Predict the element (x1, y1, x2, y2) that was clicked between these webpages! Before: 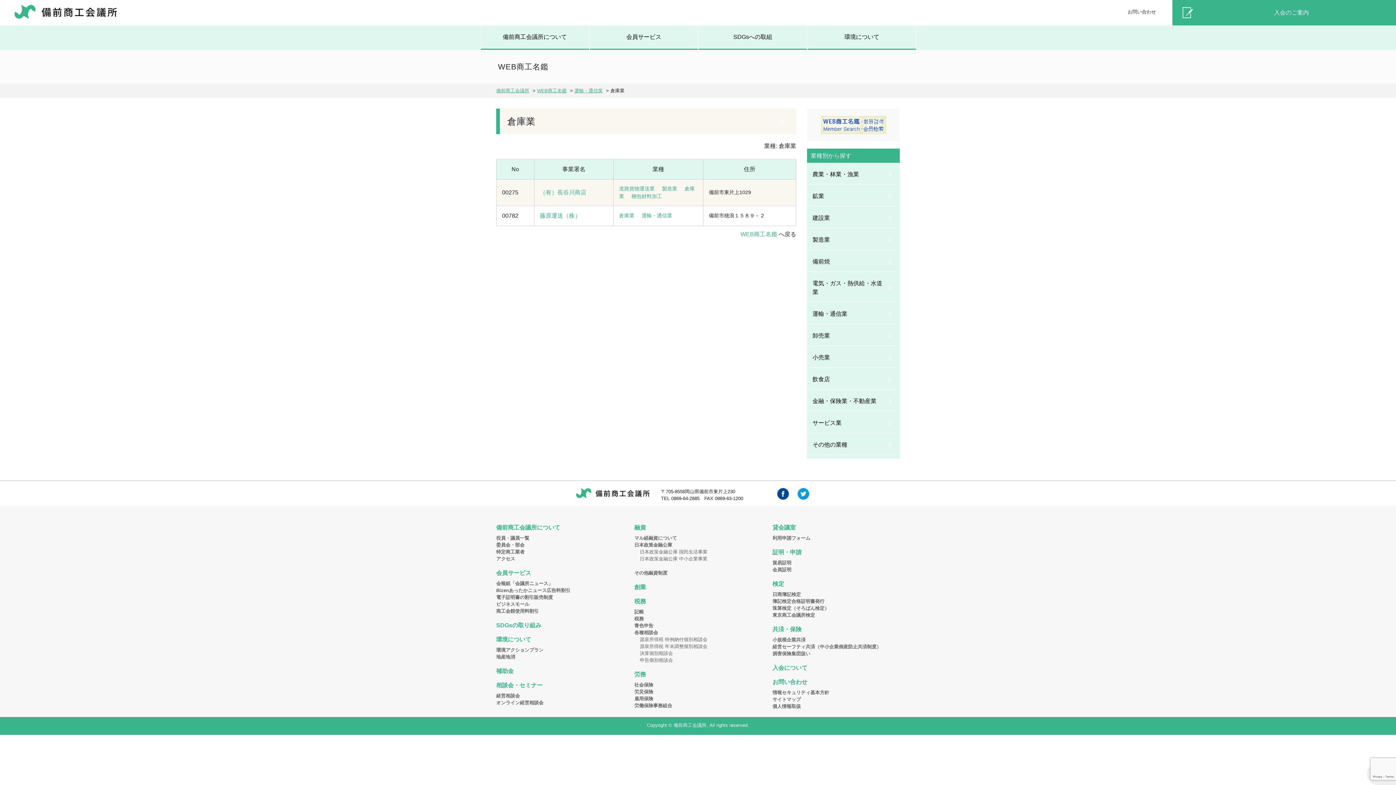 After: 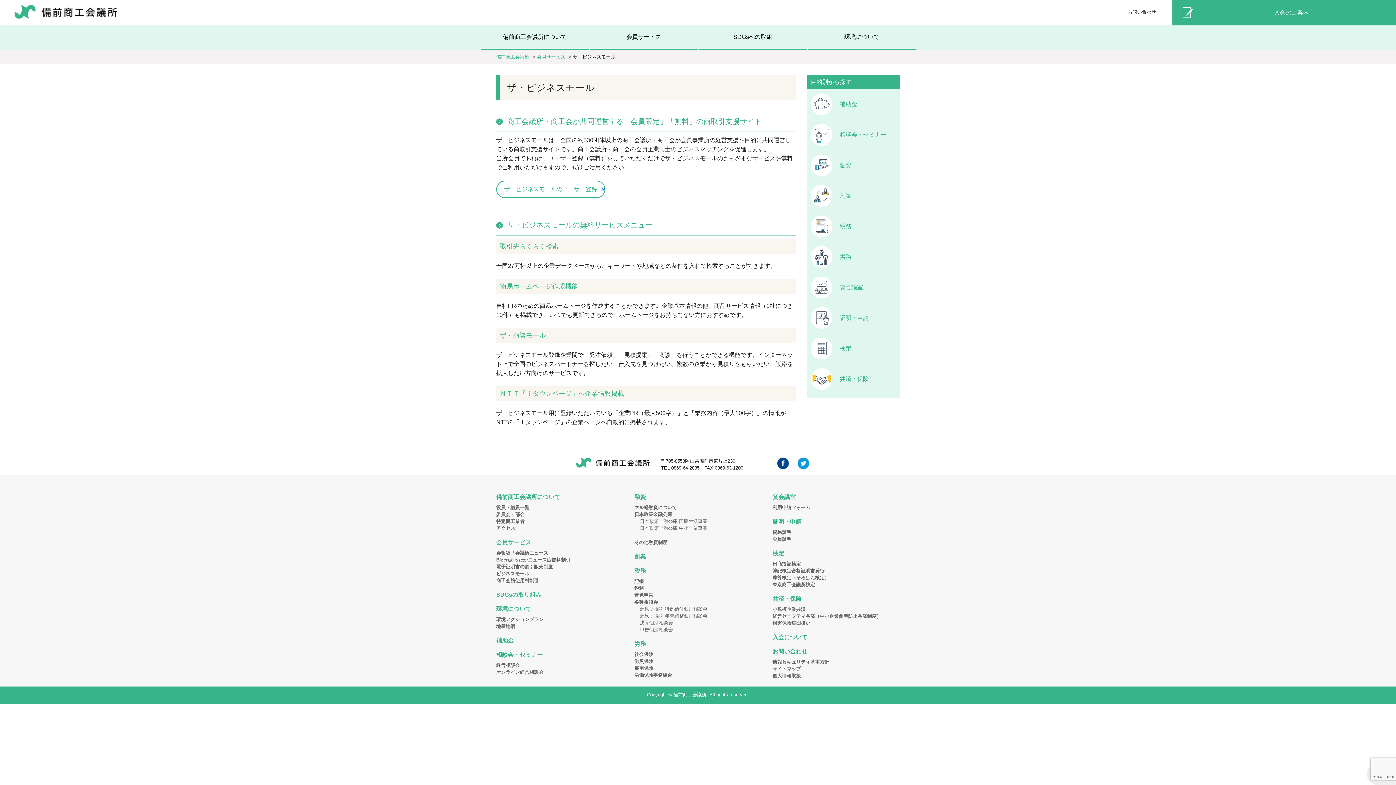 Action: bbox: (496, 601, 529, 607) label: ビジネスモール